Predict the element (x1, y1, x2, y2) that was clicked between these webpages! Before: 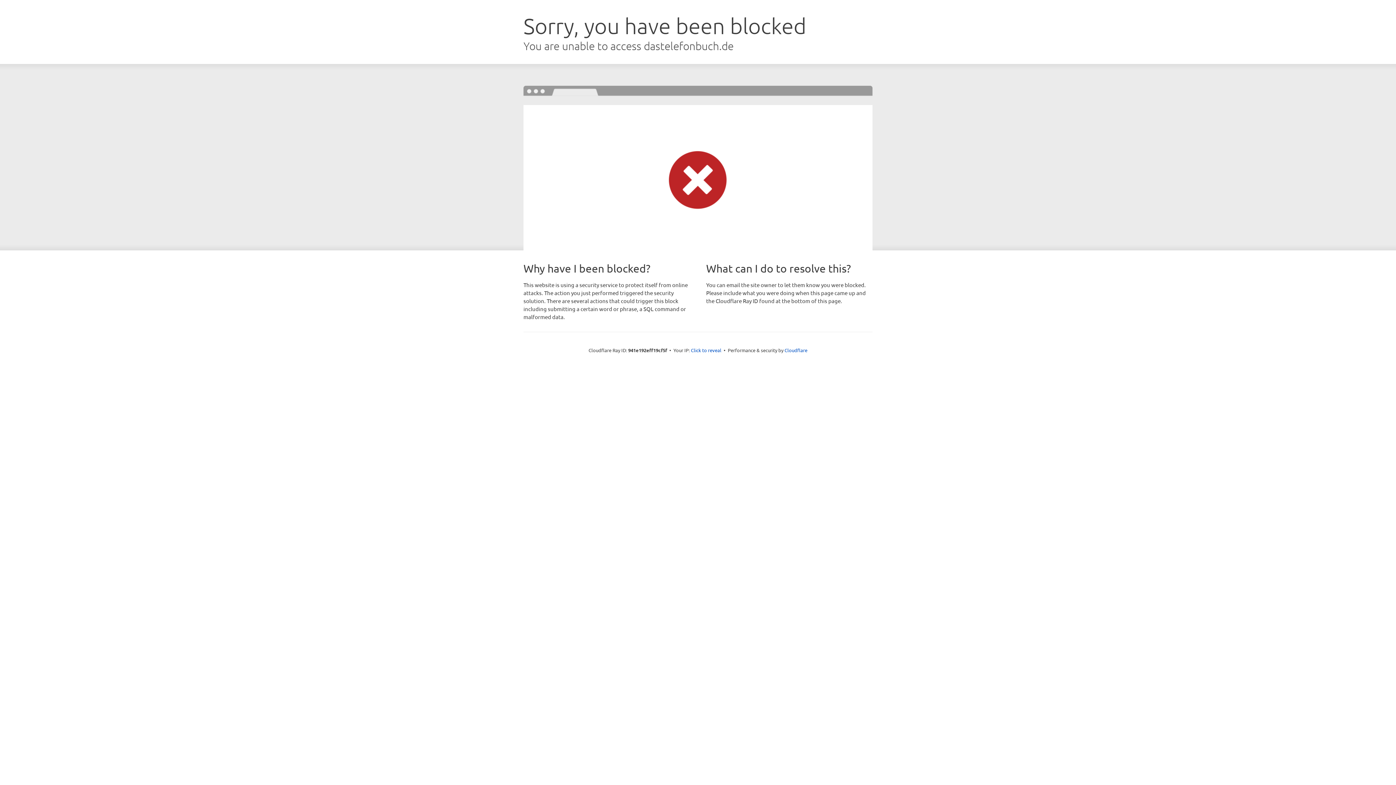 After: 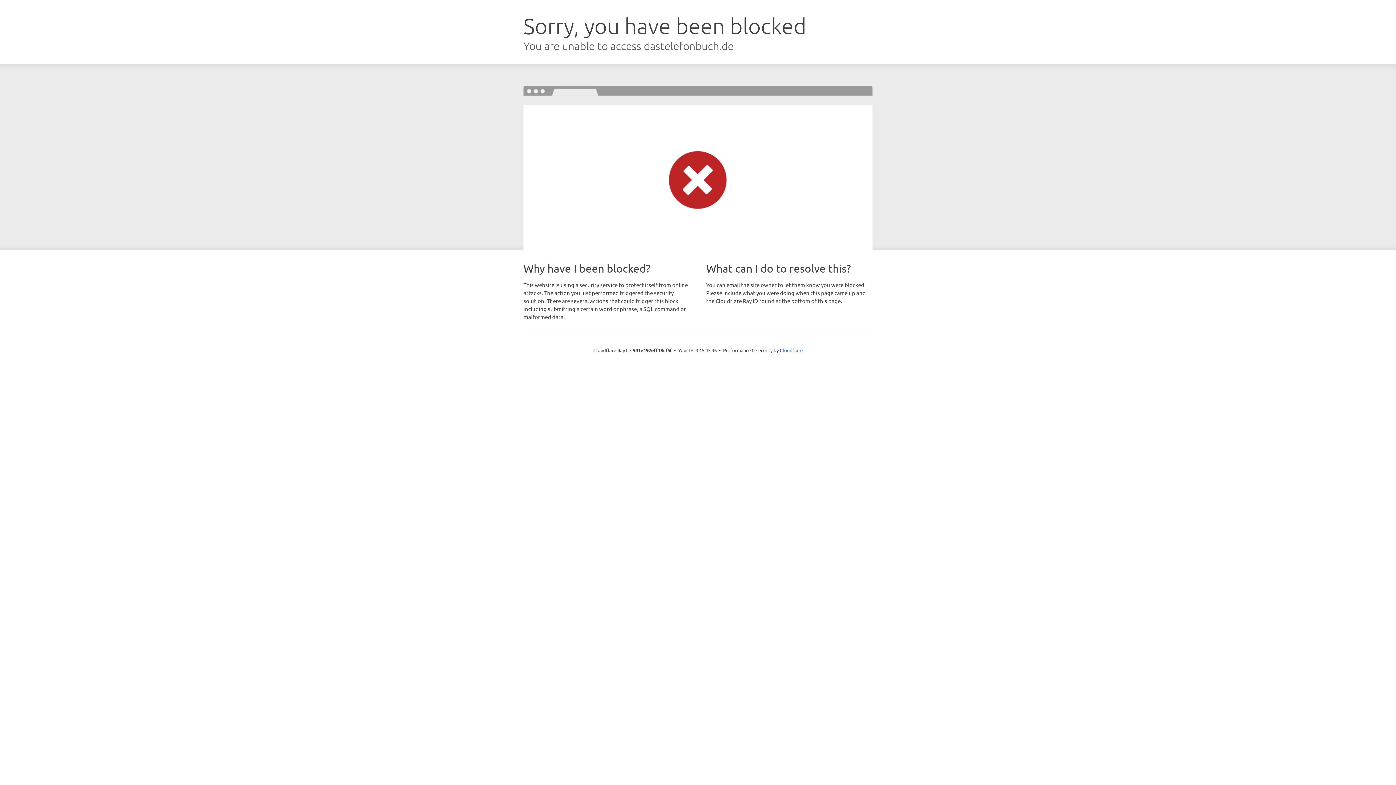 Action: bbox: (691, 346, 721, 353) label: Click to reveal